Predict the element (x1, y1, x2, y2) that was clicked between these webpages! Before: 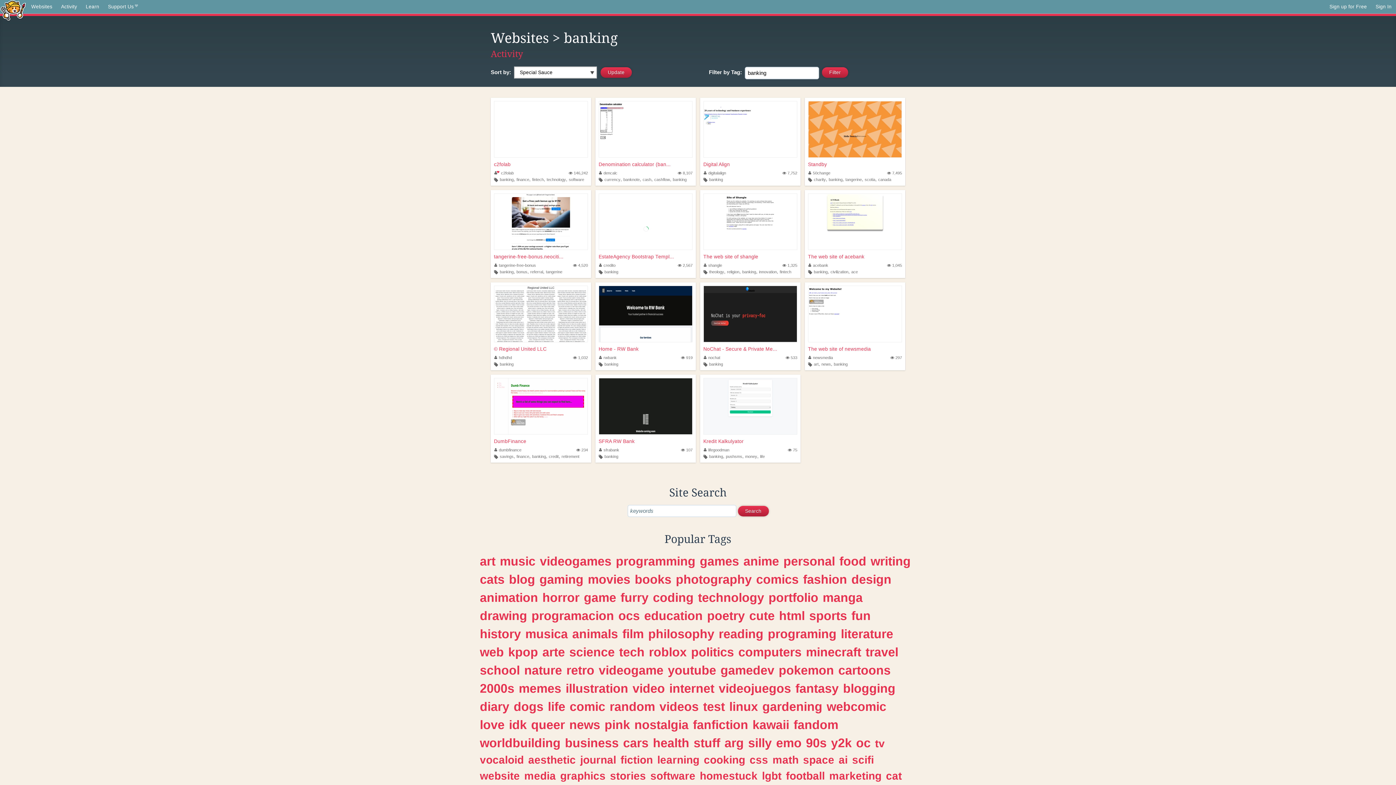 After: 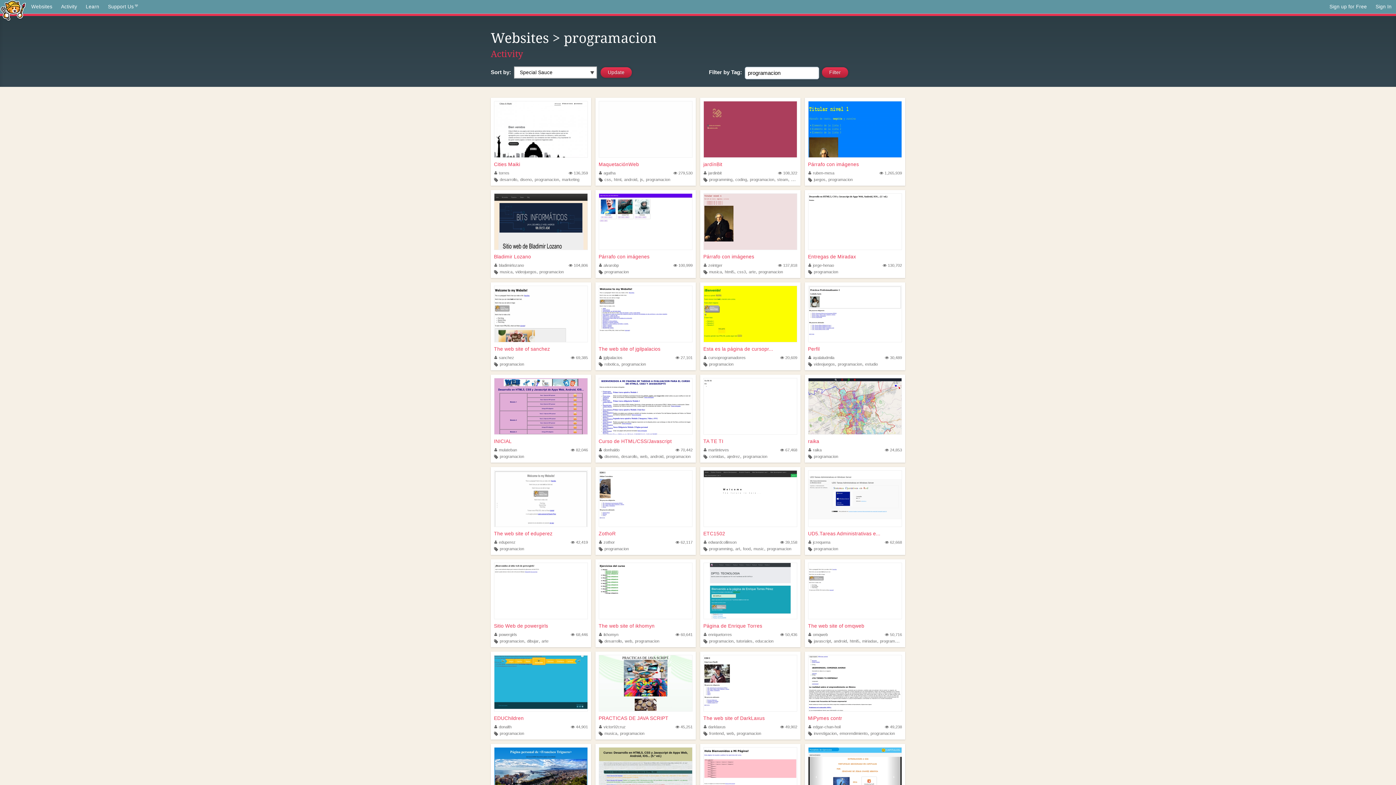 Action: bbox: (531, 608, 614, 622) label: programacion